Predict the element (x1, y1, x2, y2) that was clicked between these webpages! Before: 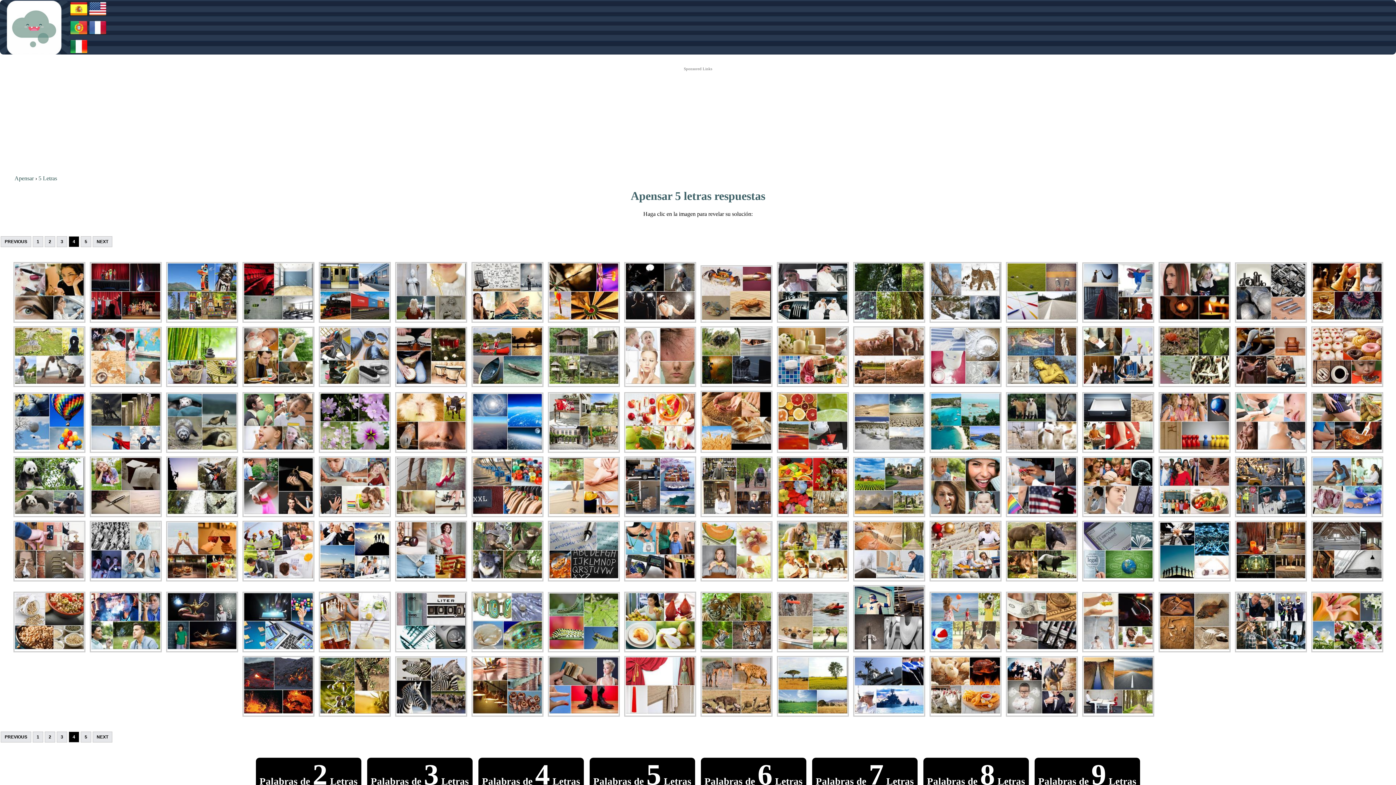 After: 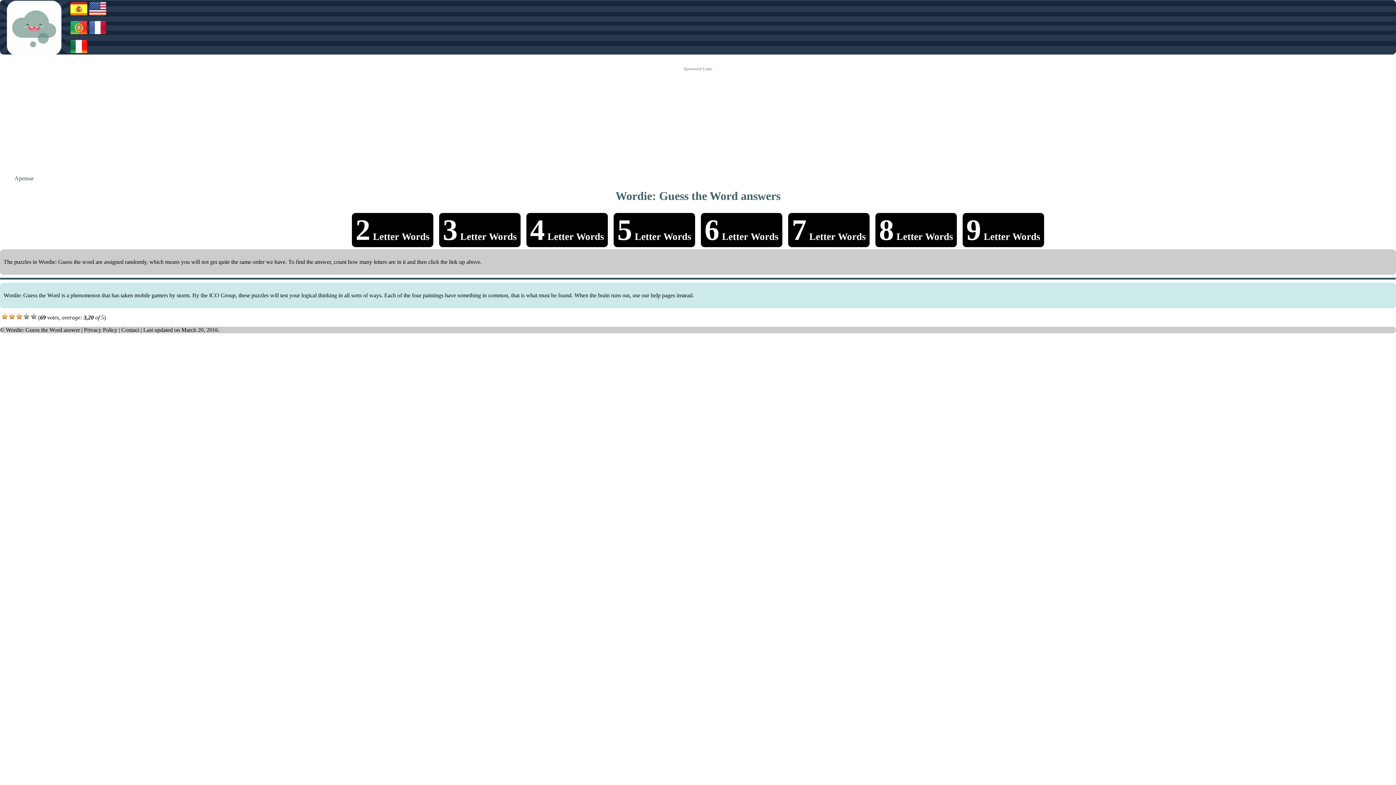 Action: bbox: (89, 12, 106, 18)